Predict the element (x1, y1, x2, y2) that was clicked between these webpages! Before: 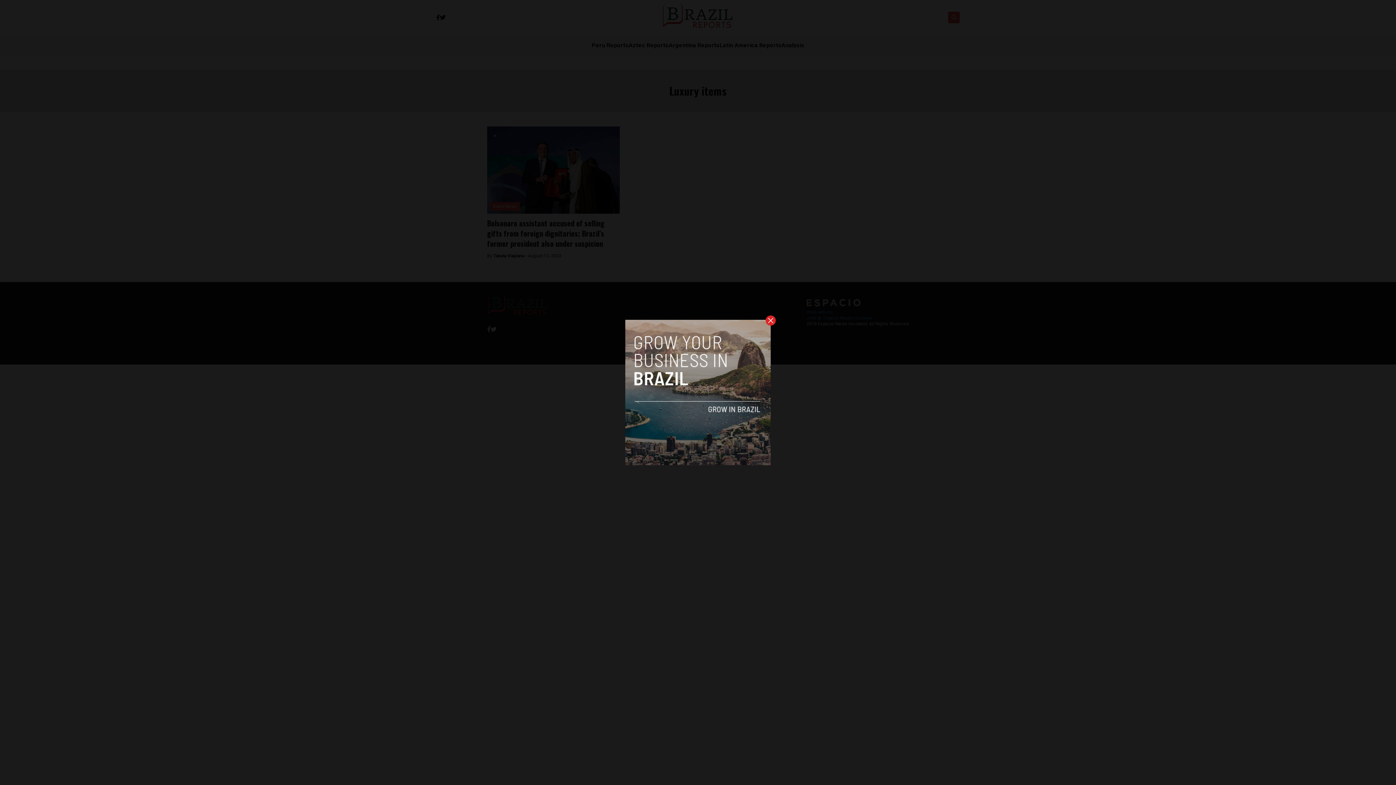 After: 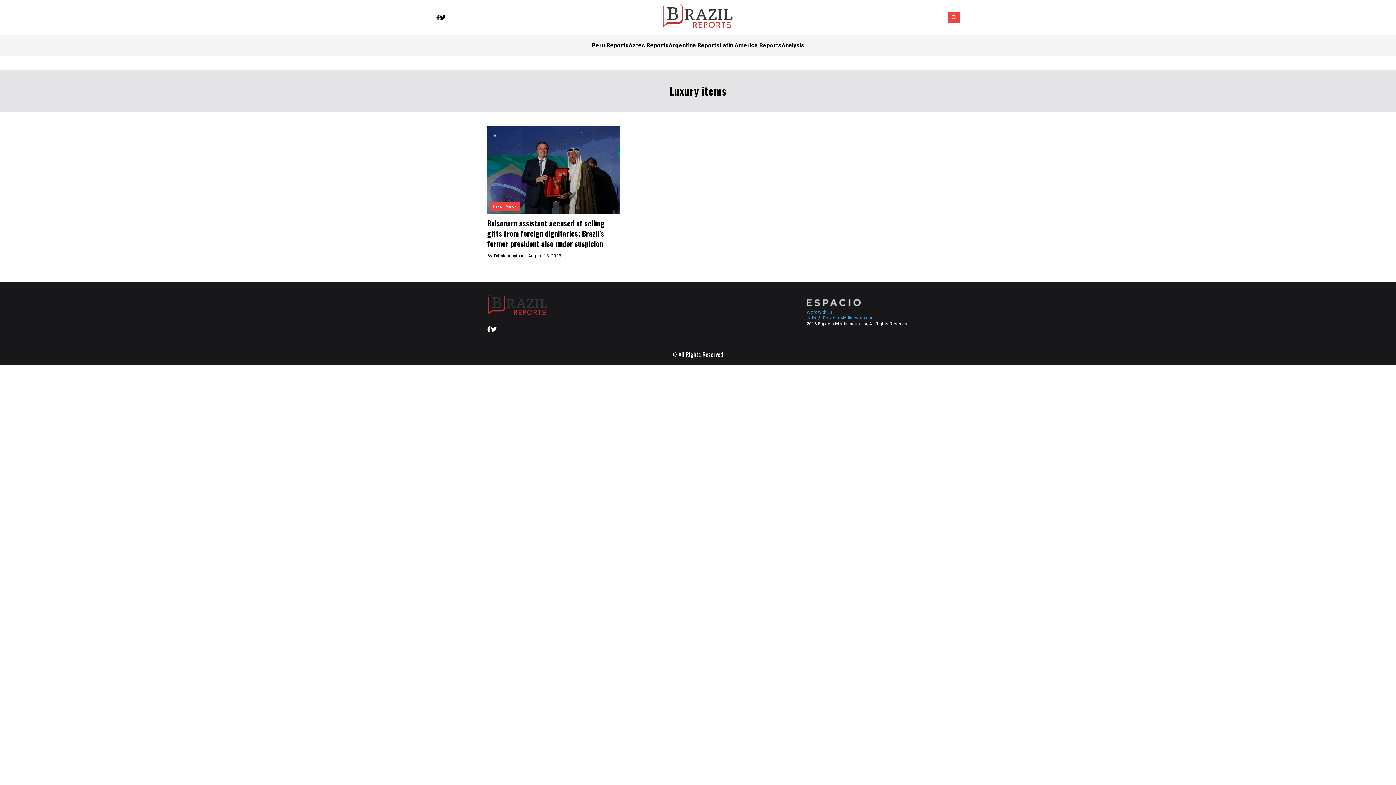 Action: bbox: (765, 315, 776, 325)